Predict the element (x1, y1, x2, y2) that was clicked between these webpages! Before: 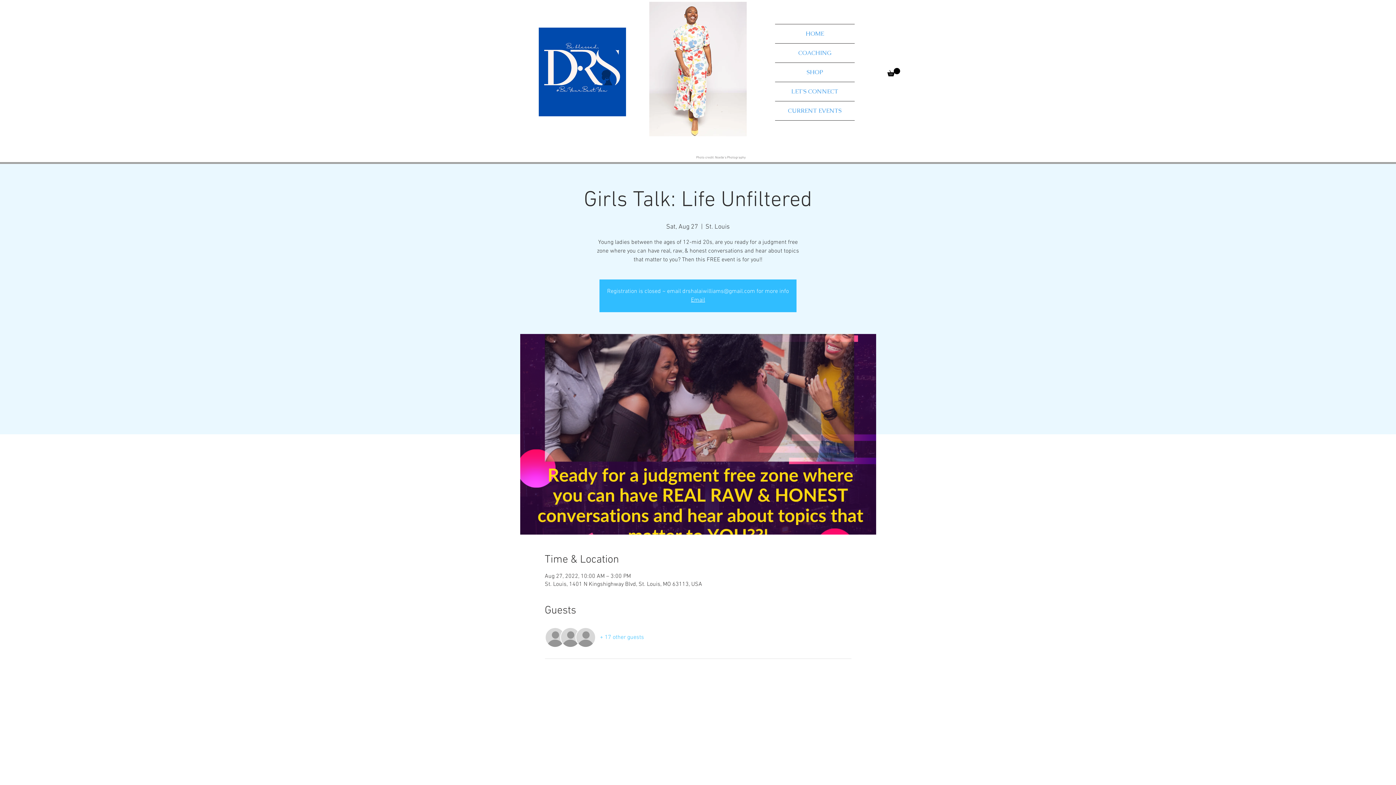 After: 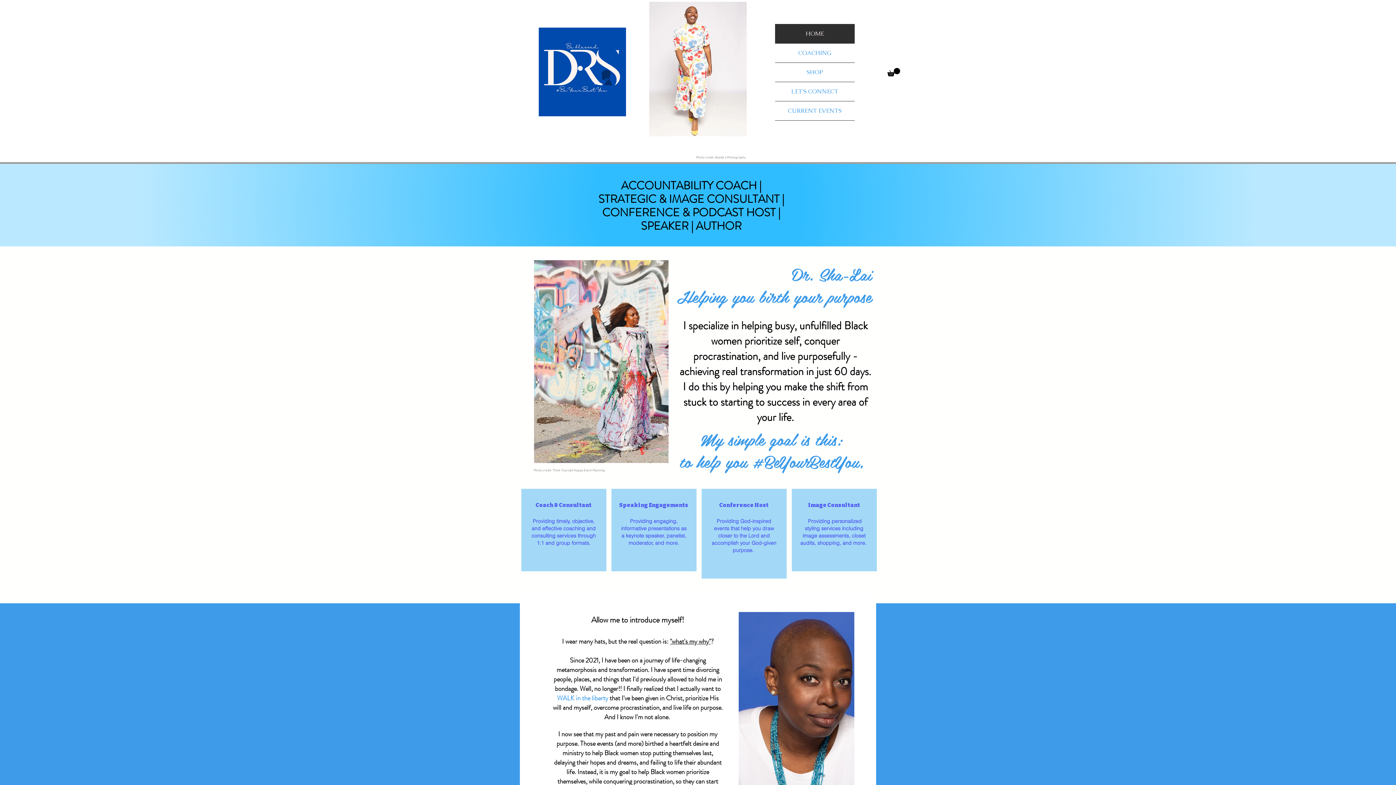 Action: label: Email bbox: (691, 296, 705, 304)